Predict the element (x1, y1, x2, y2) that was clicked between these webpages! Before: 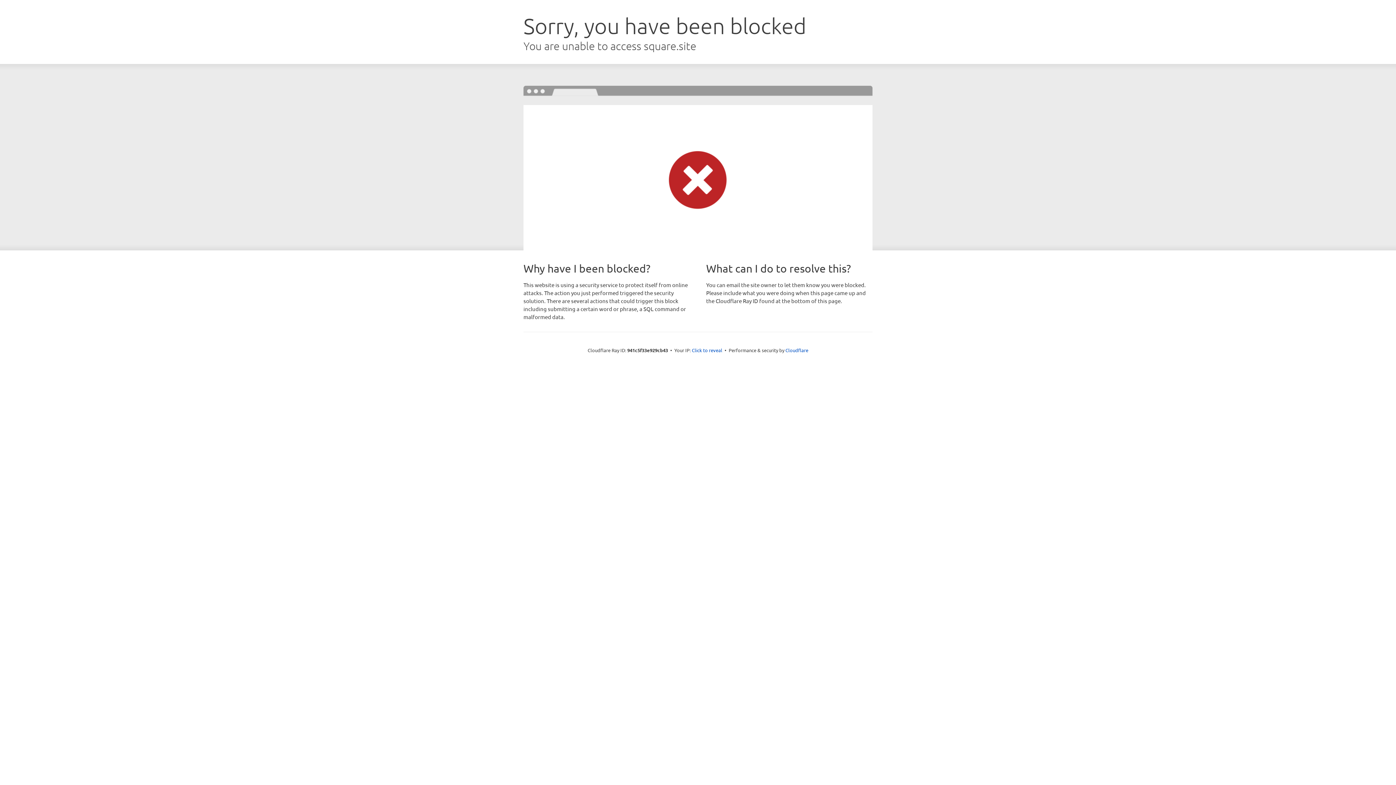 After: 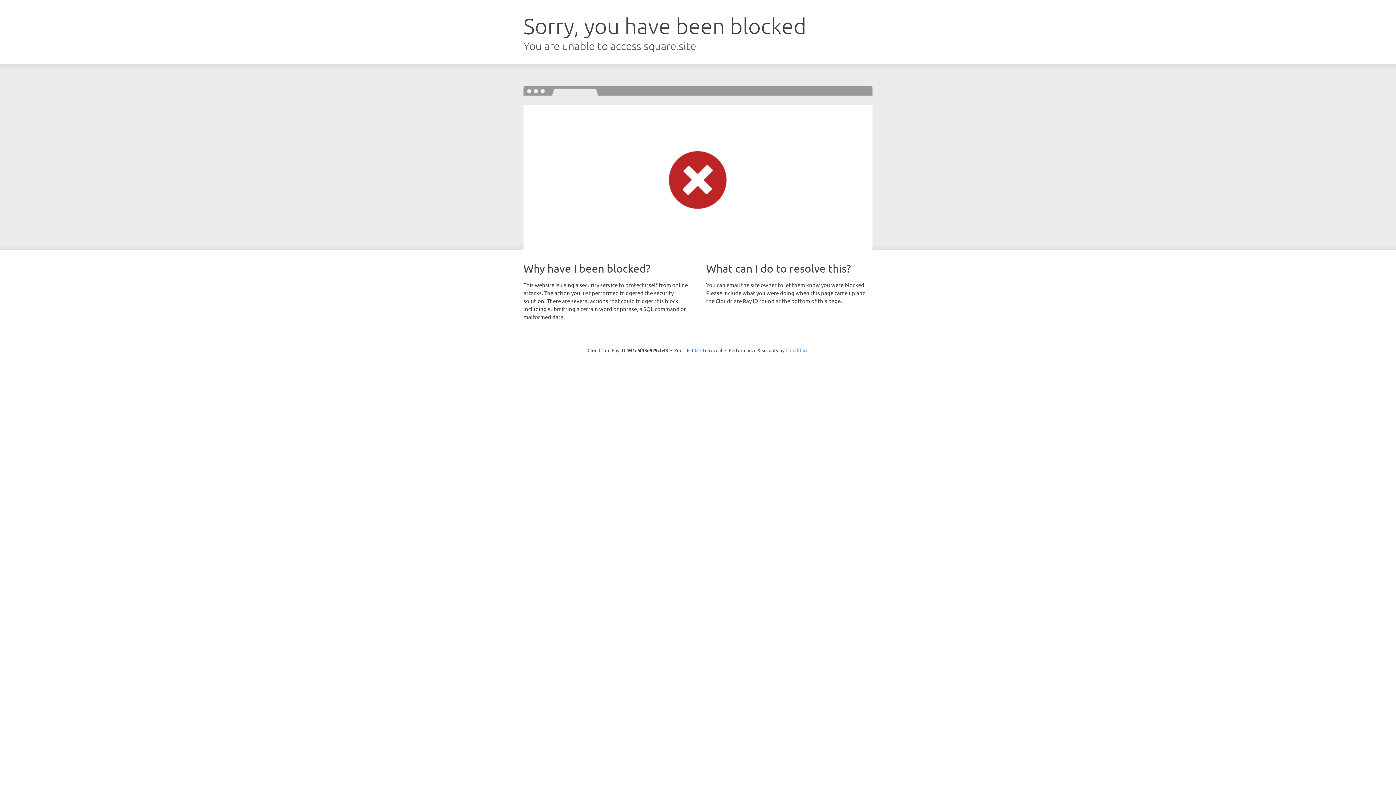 Action: label: Cloudflare bbox: (785, 347, 808, 353)